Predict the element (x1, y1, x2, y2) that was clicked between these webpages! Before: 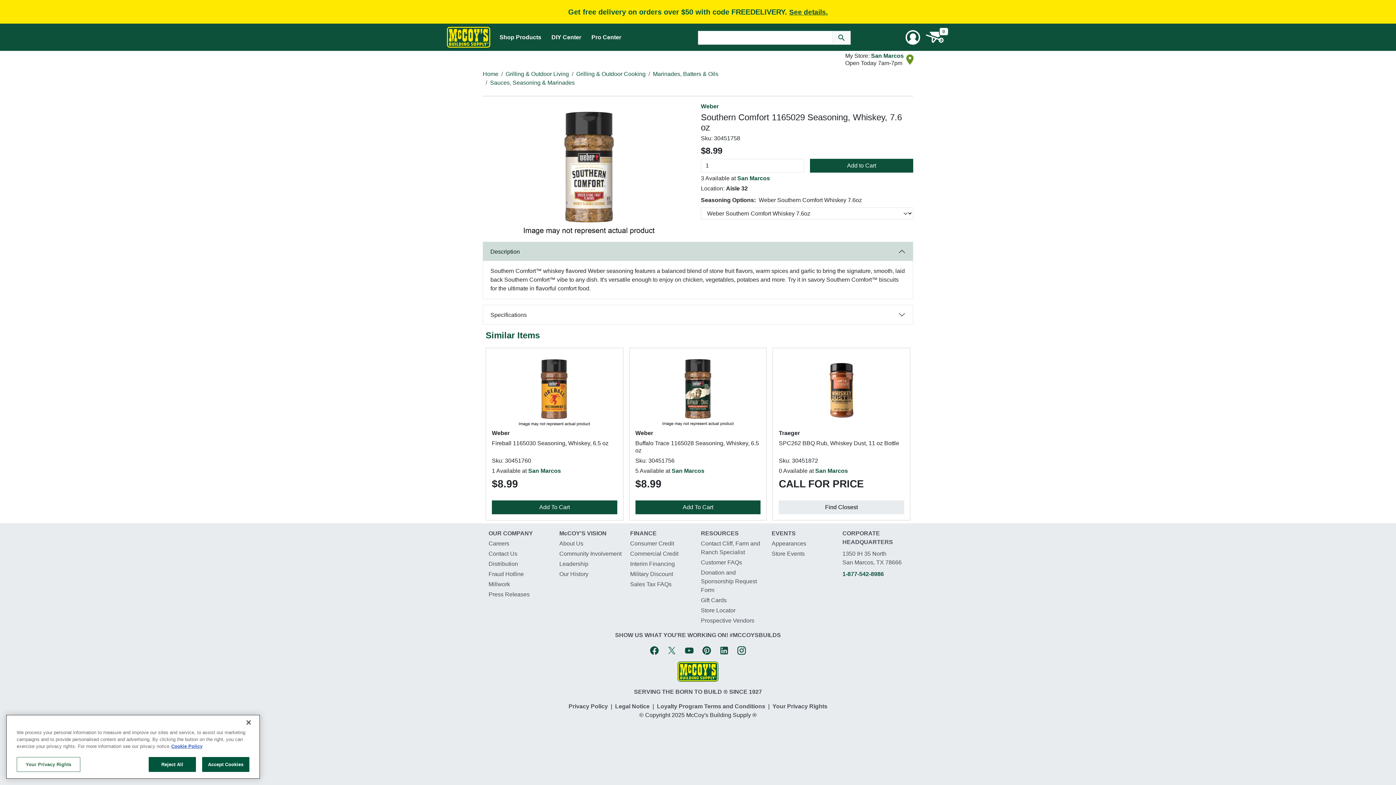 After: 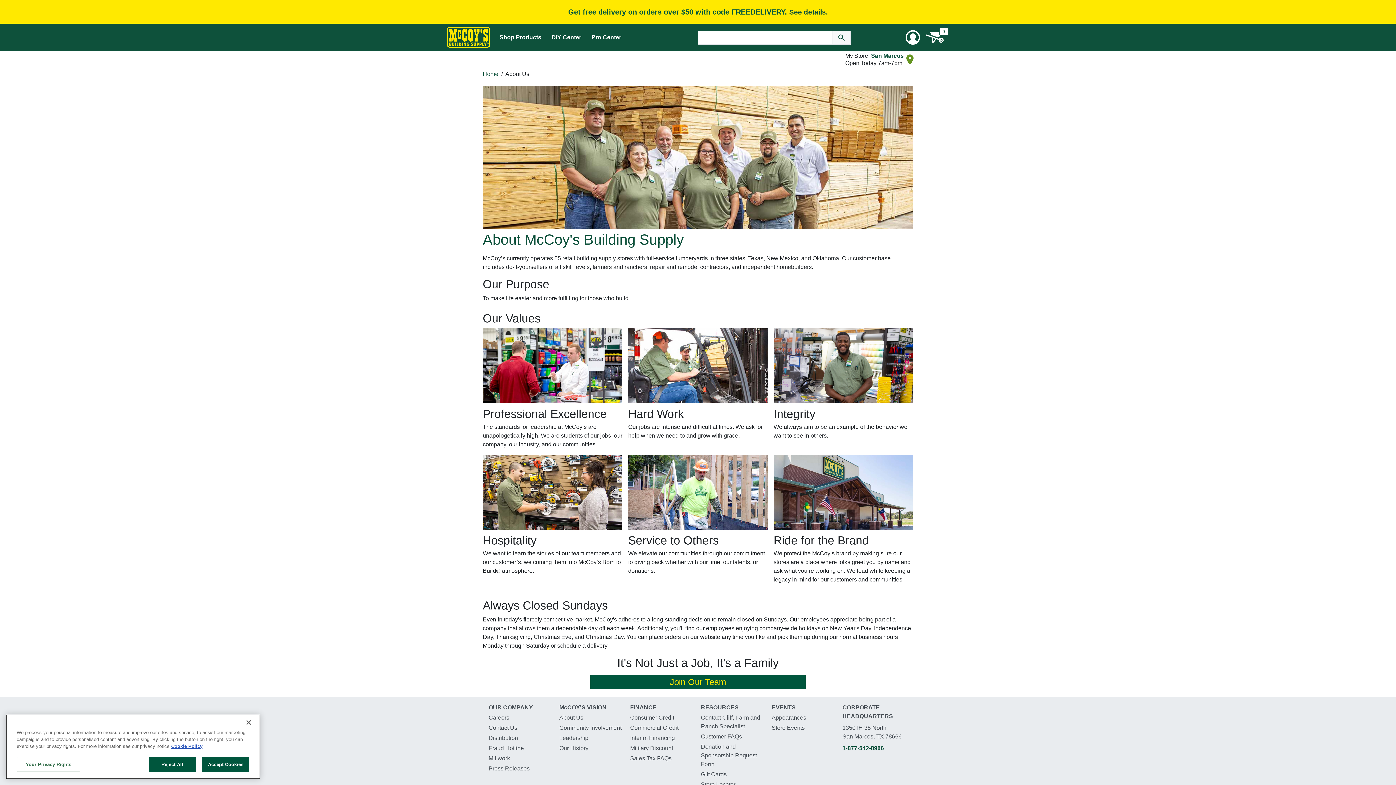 Action: bbox: (559, 540, 583, 546) label: About Us